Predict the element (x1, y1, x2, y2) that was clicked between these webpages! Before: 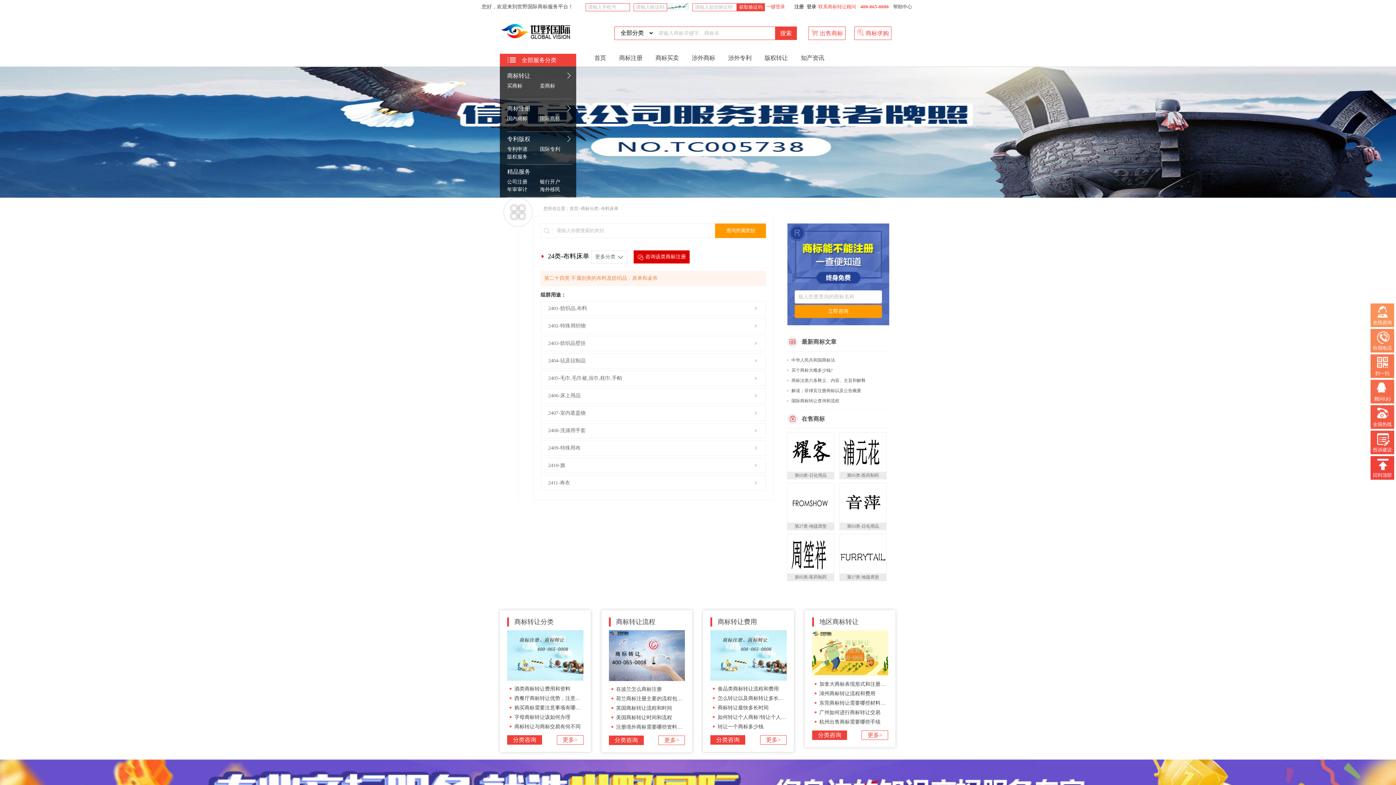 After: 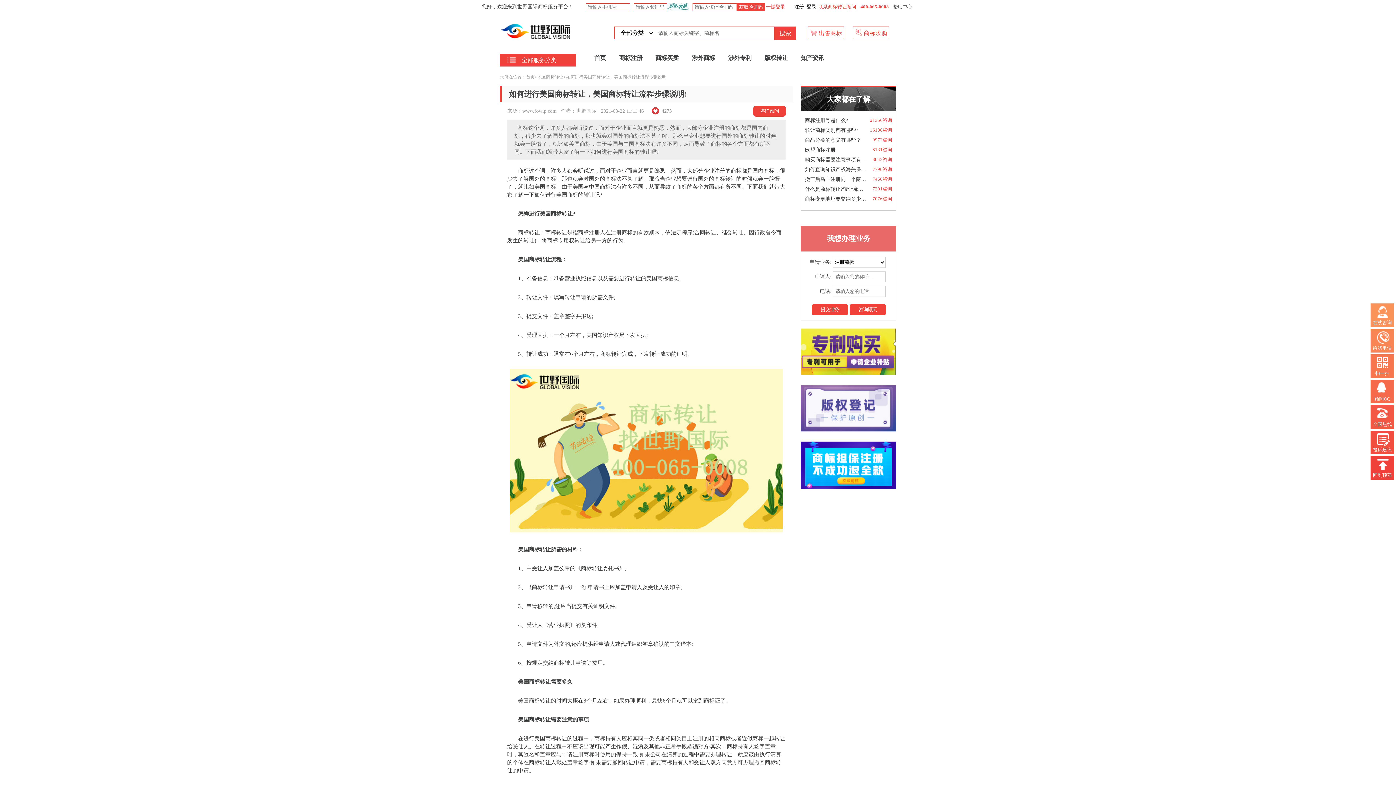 Action: bbox: (812, 630, 888, 676)